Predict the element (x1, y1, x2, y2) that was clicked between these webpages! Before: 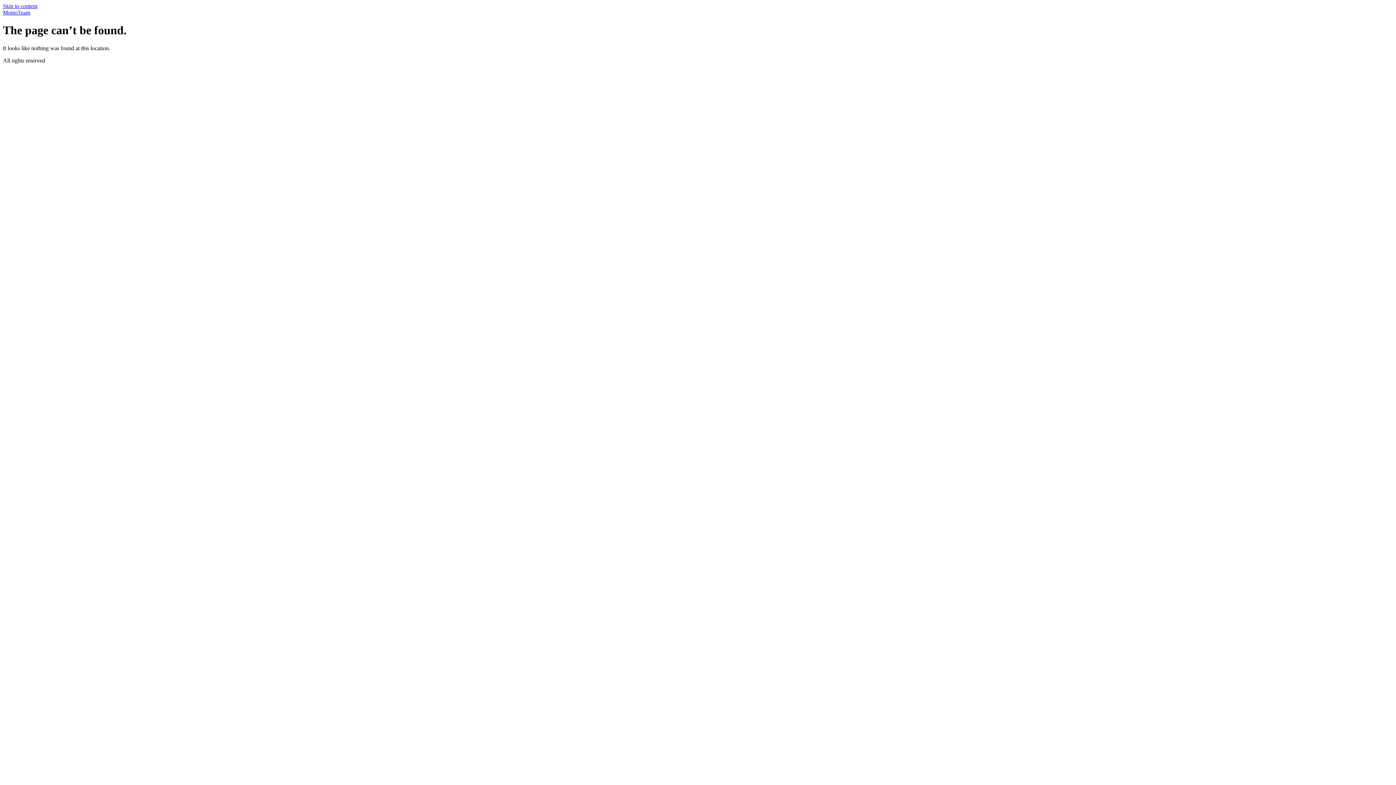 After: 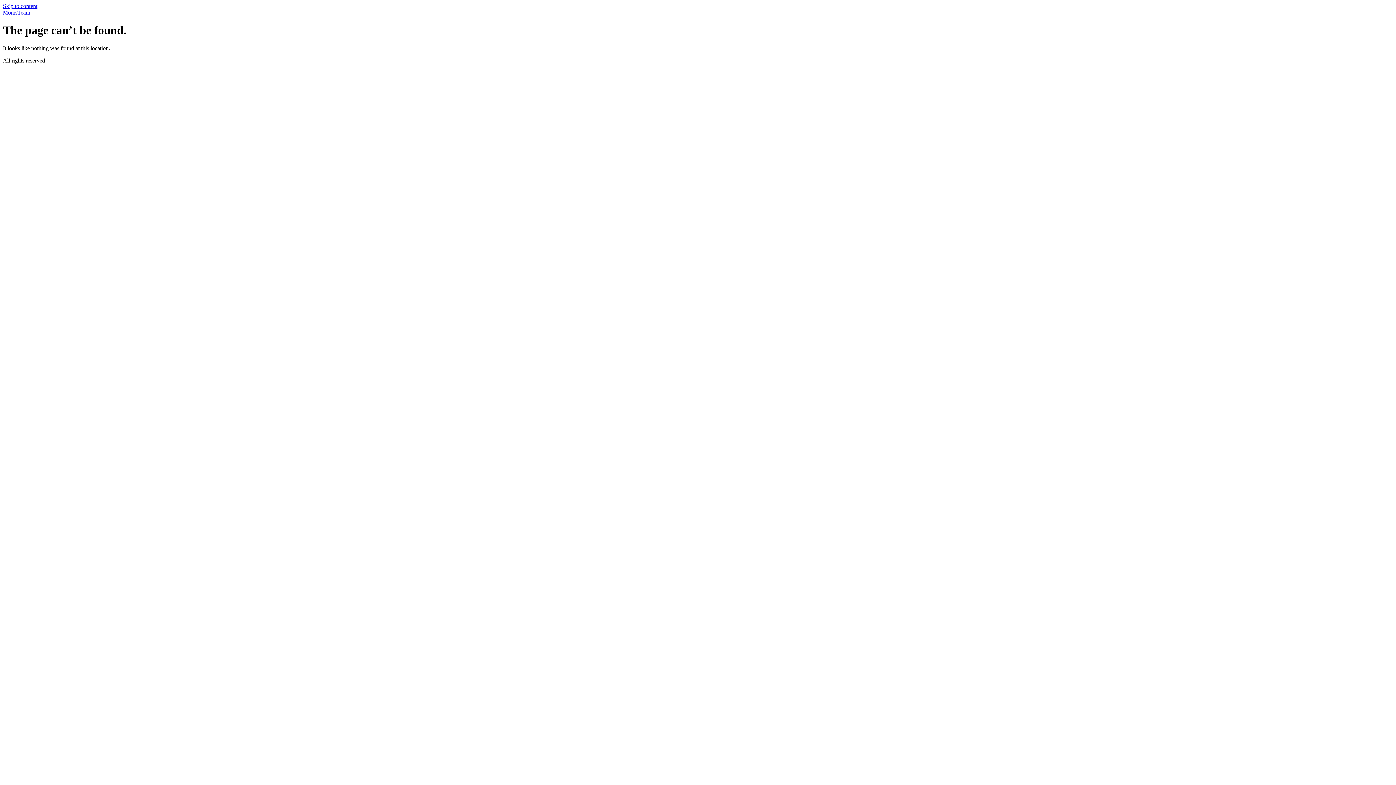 Action: bbox: (2, 2, 37, 9) label: Skip to content